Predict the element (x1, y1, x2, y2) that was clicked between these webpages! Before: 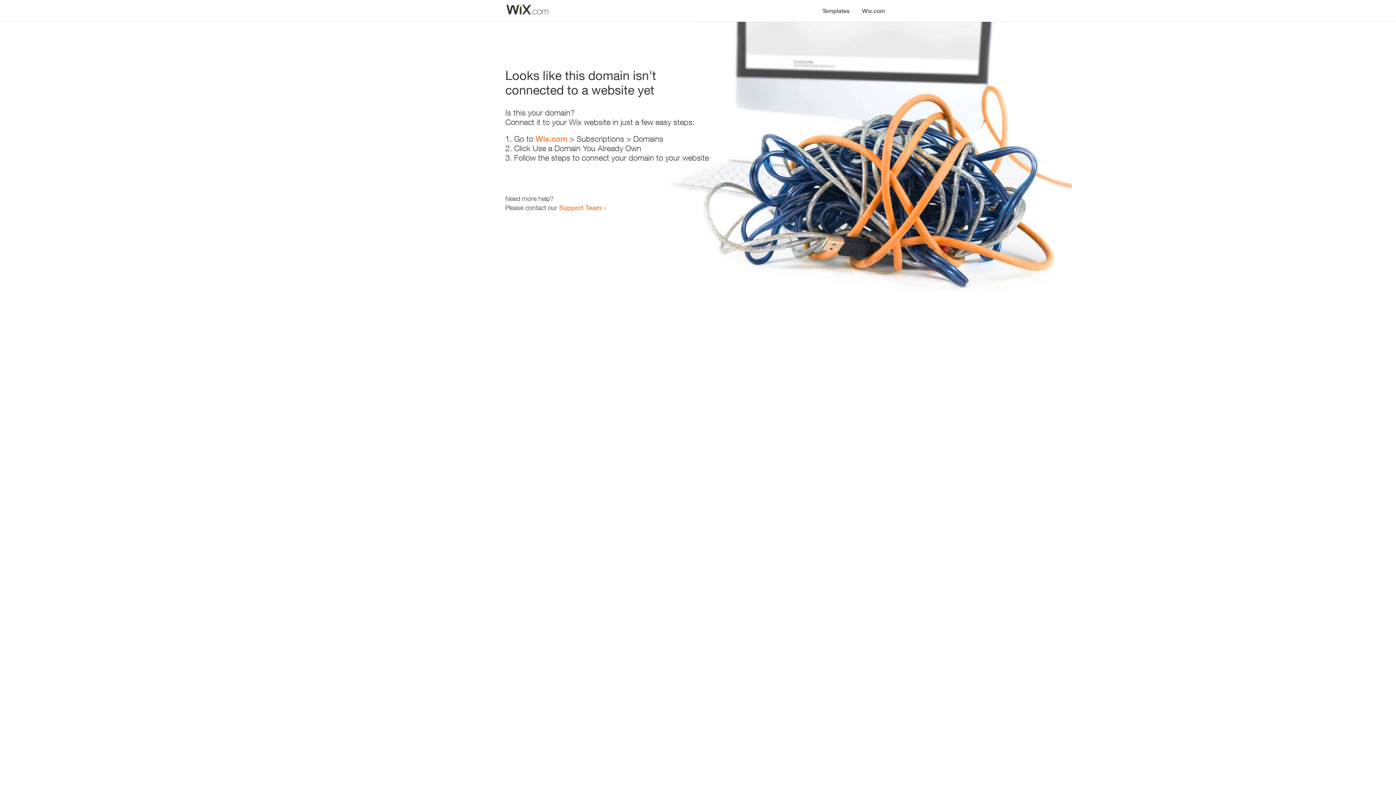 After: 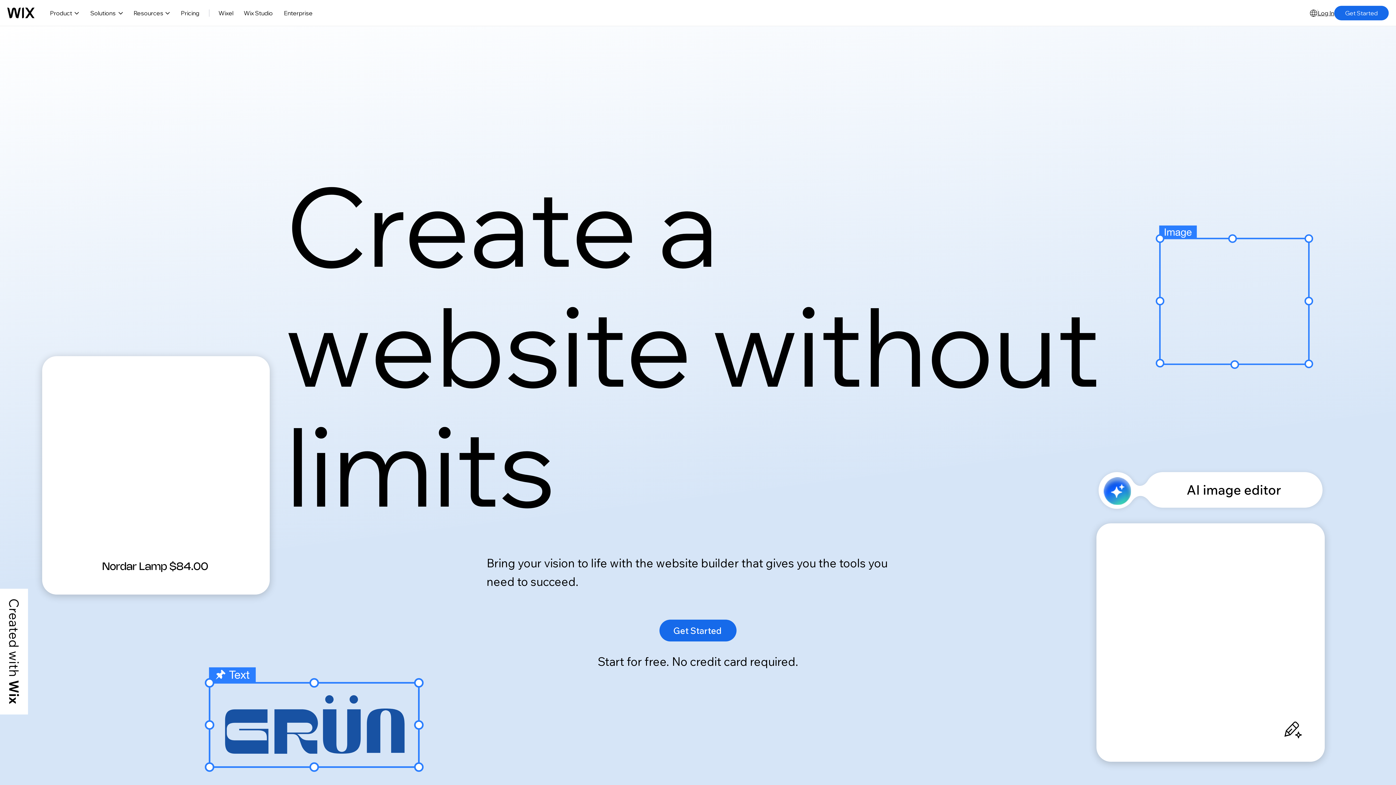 Action: bbox: (535, 134, 567, 143) label: Wix.com